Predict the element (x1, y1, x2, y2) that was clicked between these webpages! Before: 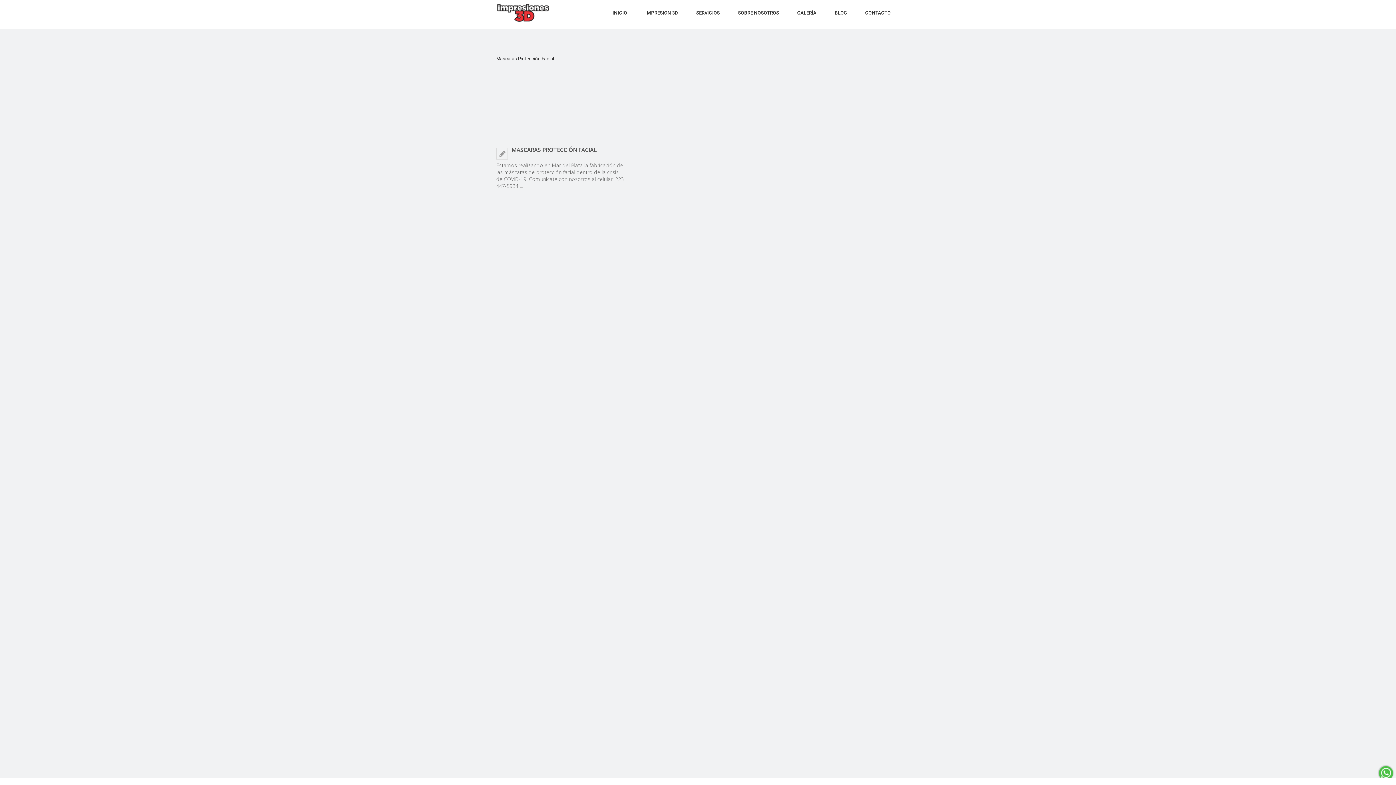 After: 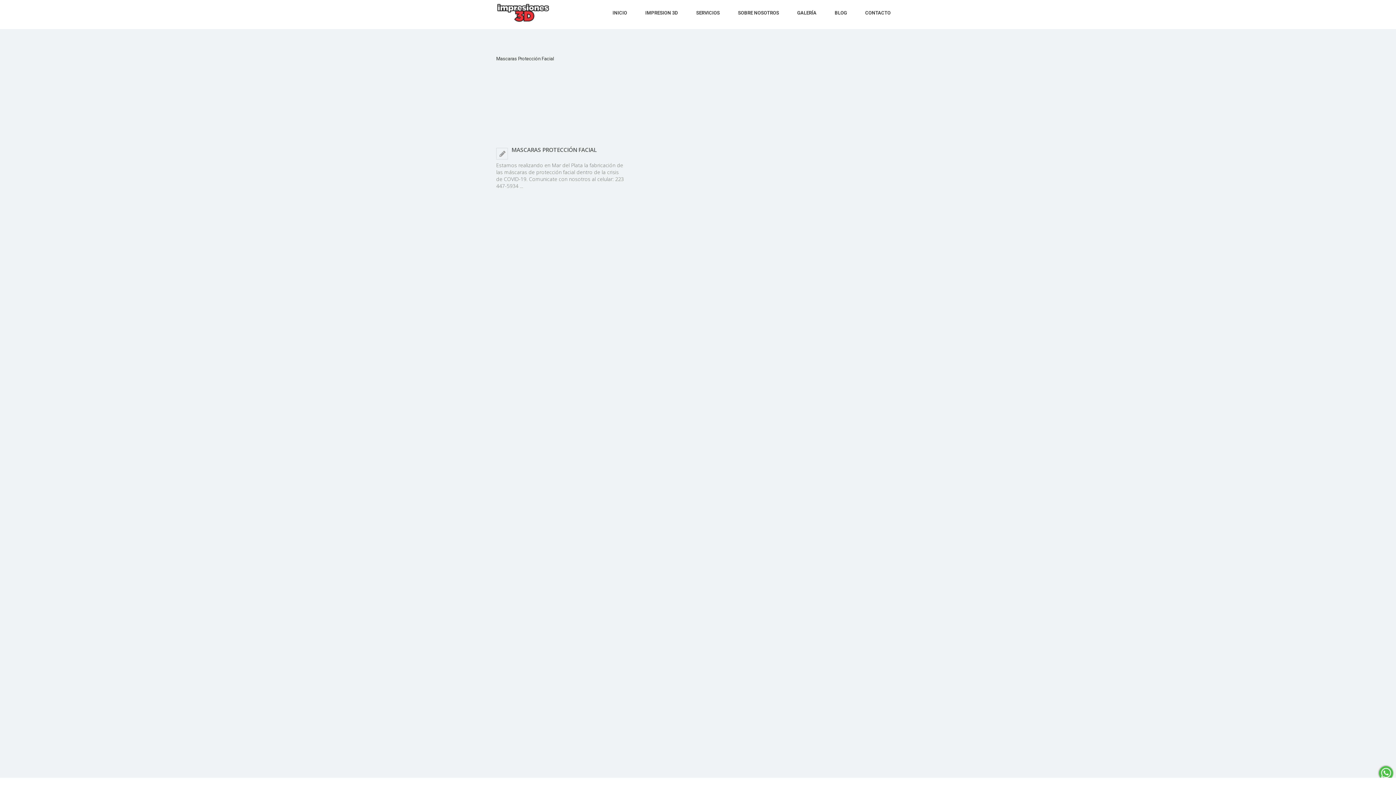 Action: label: SERVICIOS bbox: (687, 10, 729, 15)